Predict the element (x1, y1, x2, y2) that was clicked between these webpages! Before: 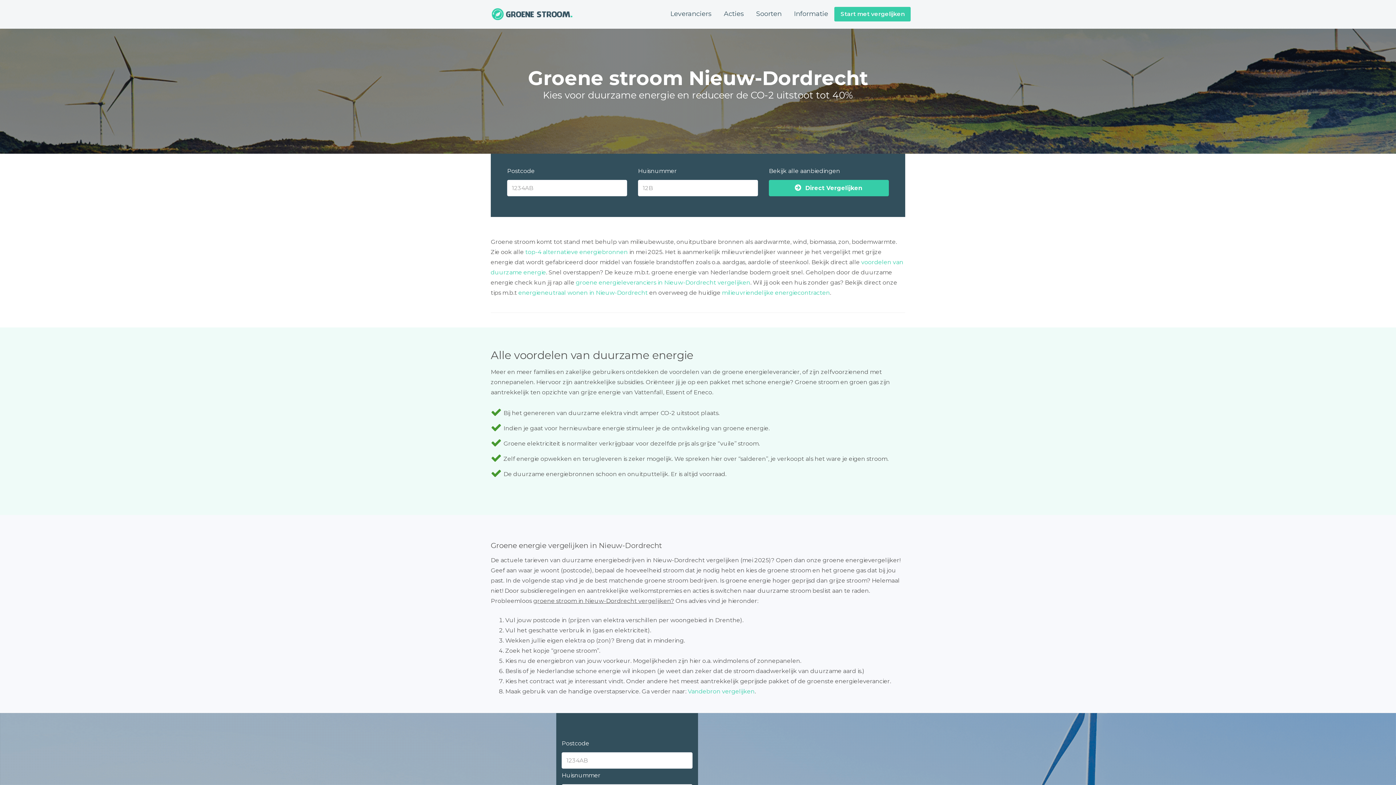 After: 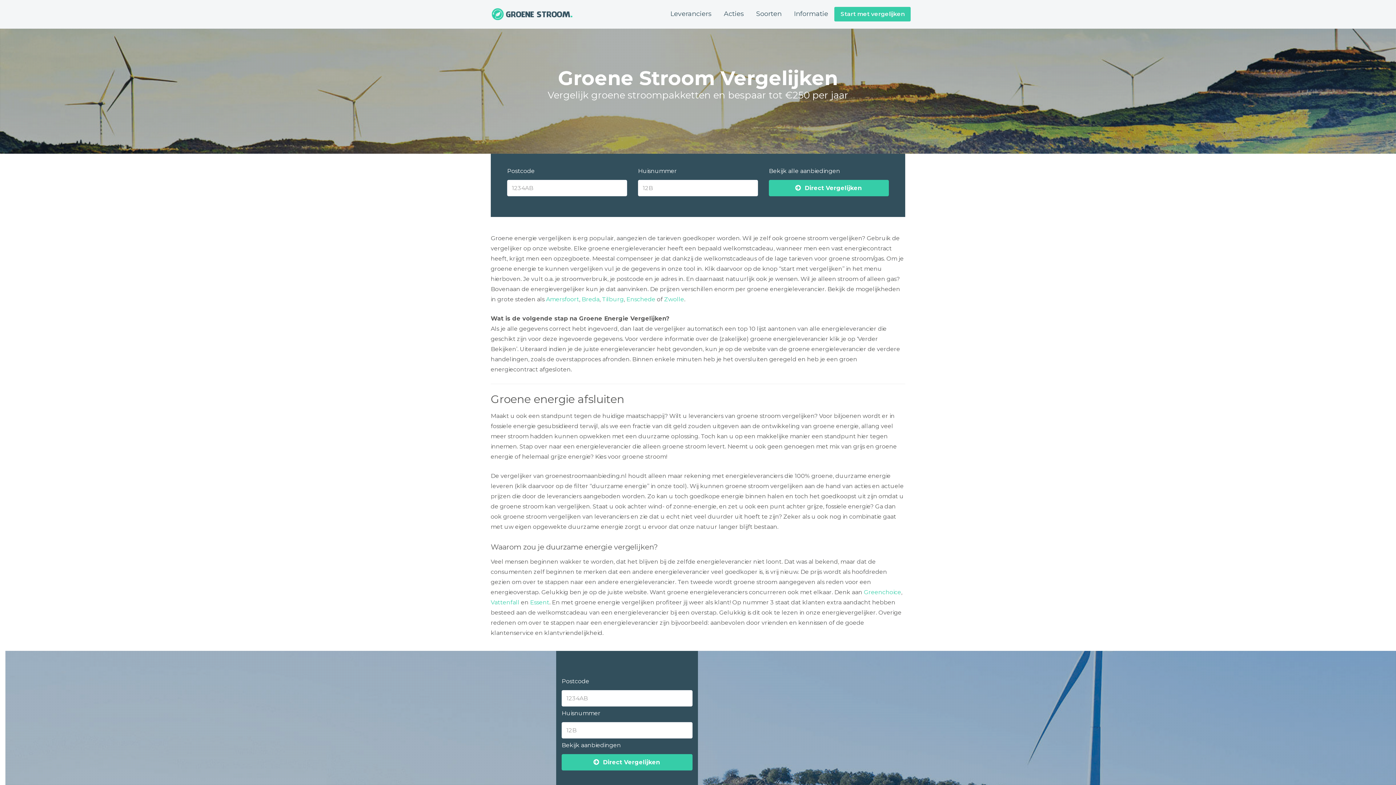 Action: bbox: (485, 6, 578, 21)